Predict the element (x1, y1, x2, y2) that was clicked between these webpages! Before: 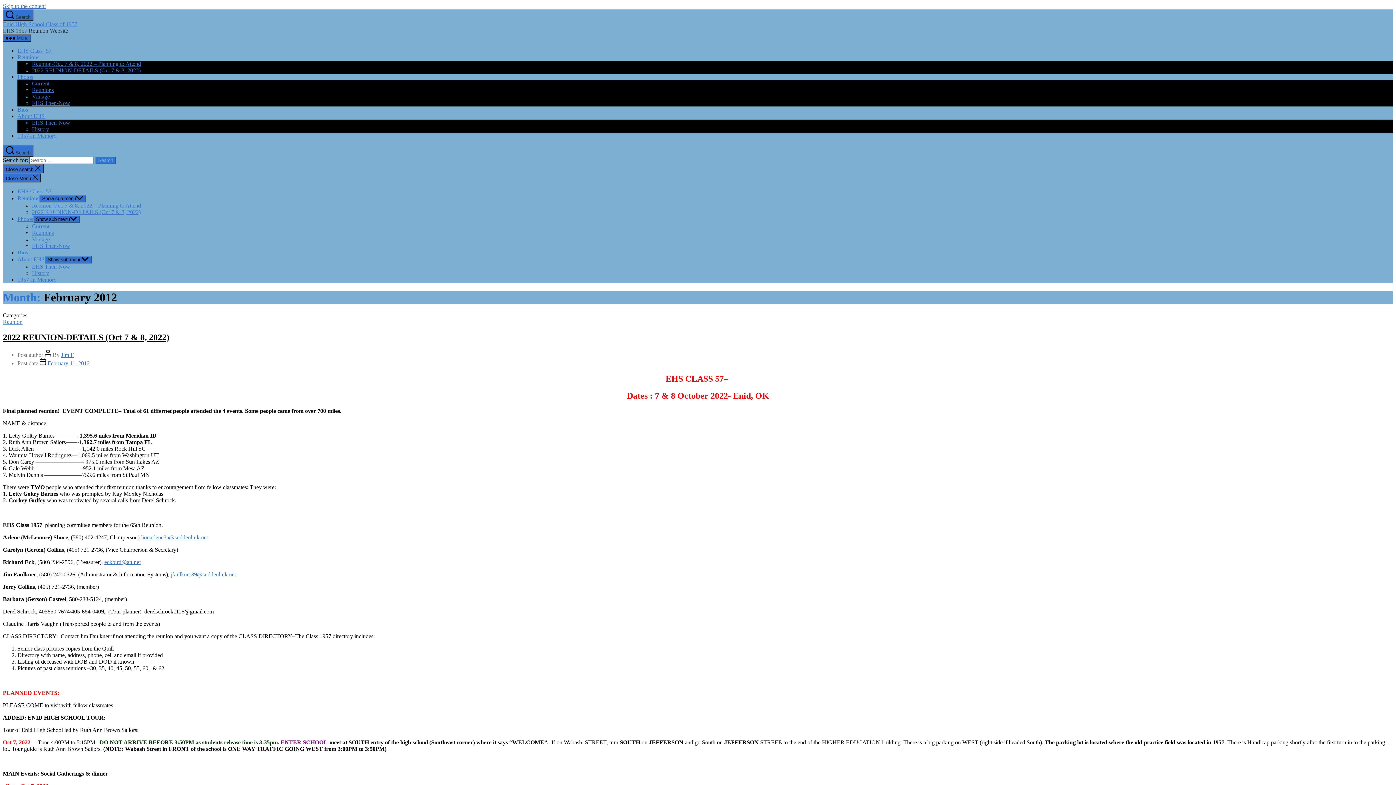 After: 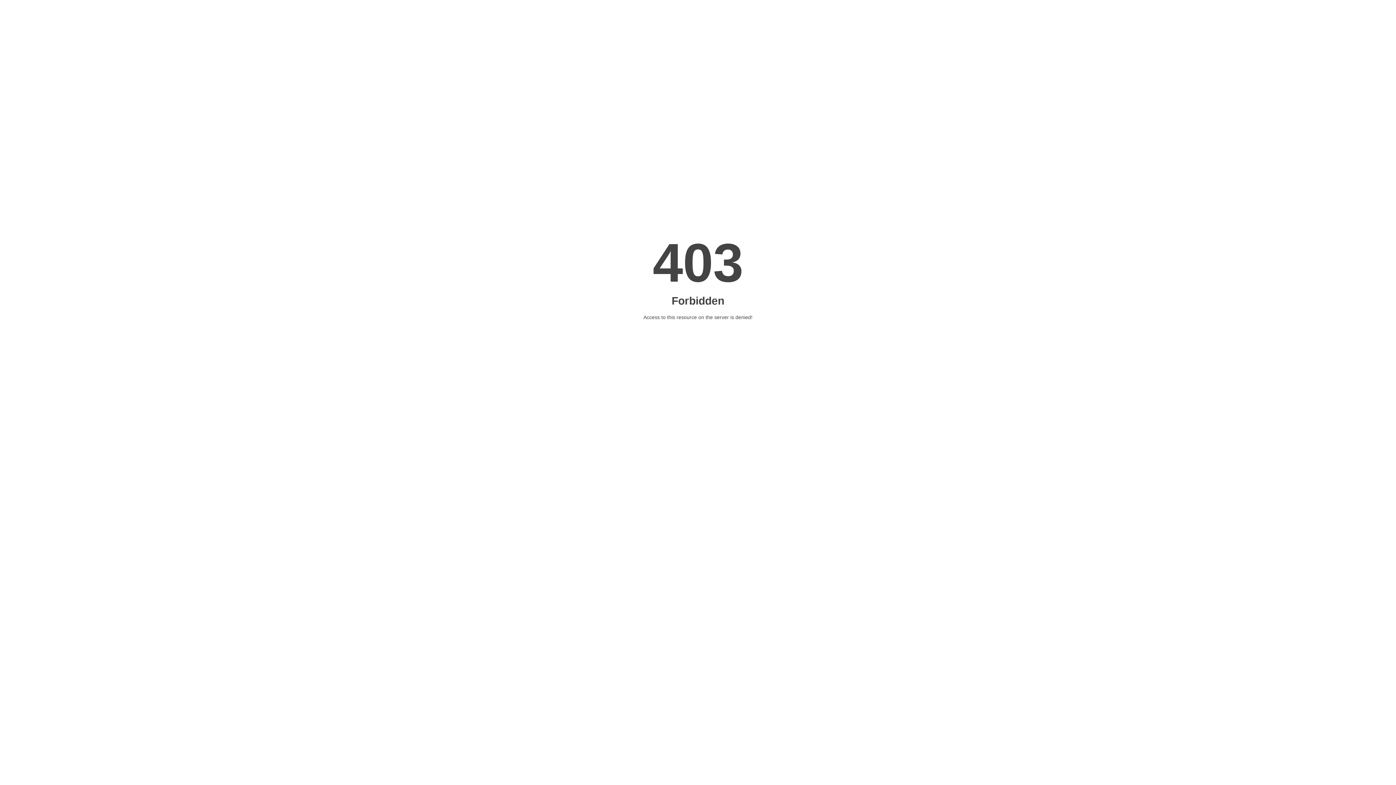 Action: bbox: (32, 242, 70, 249) label: EHS Then-Now